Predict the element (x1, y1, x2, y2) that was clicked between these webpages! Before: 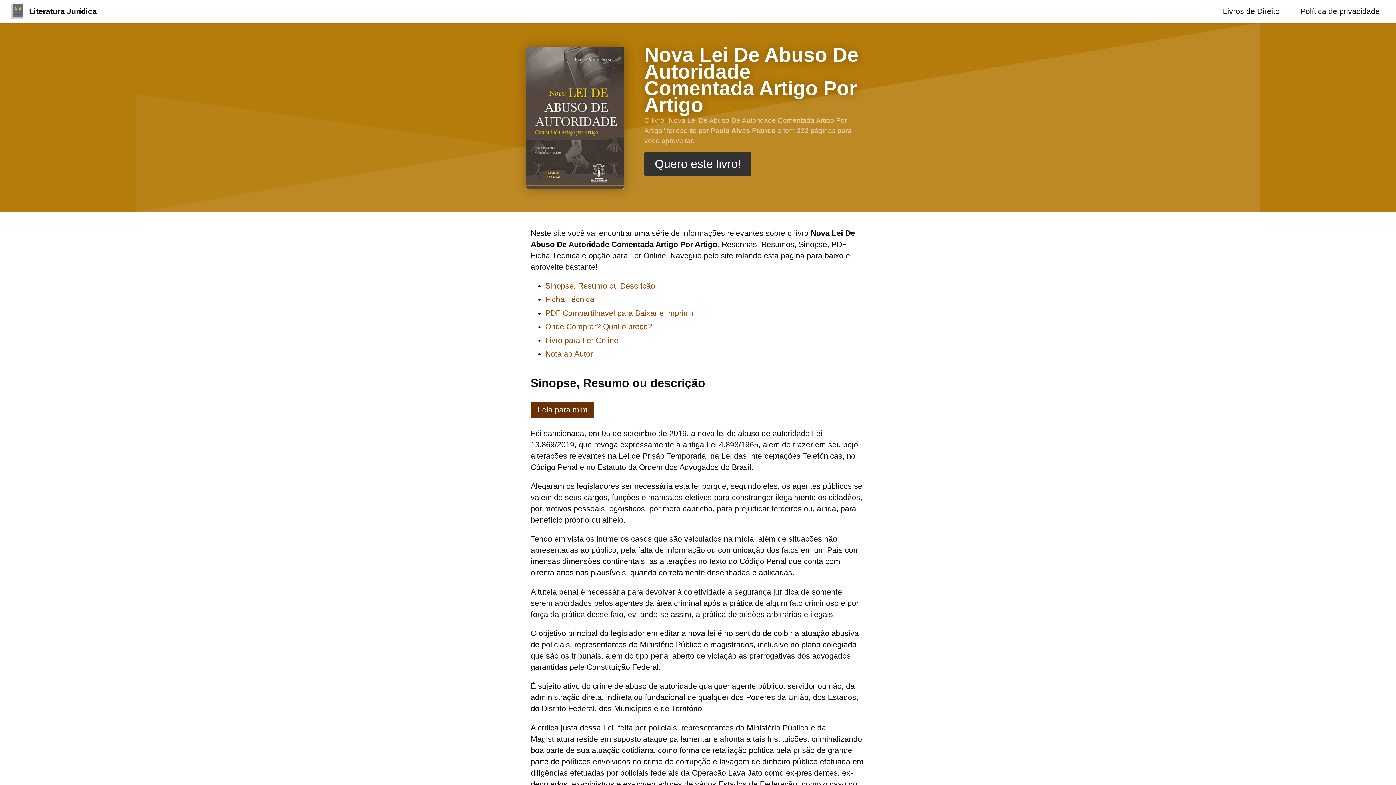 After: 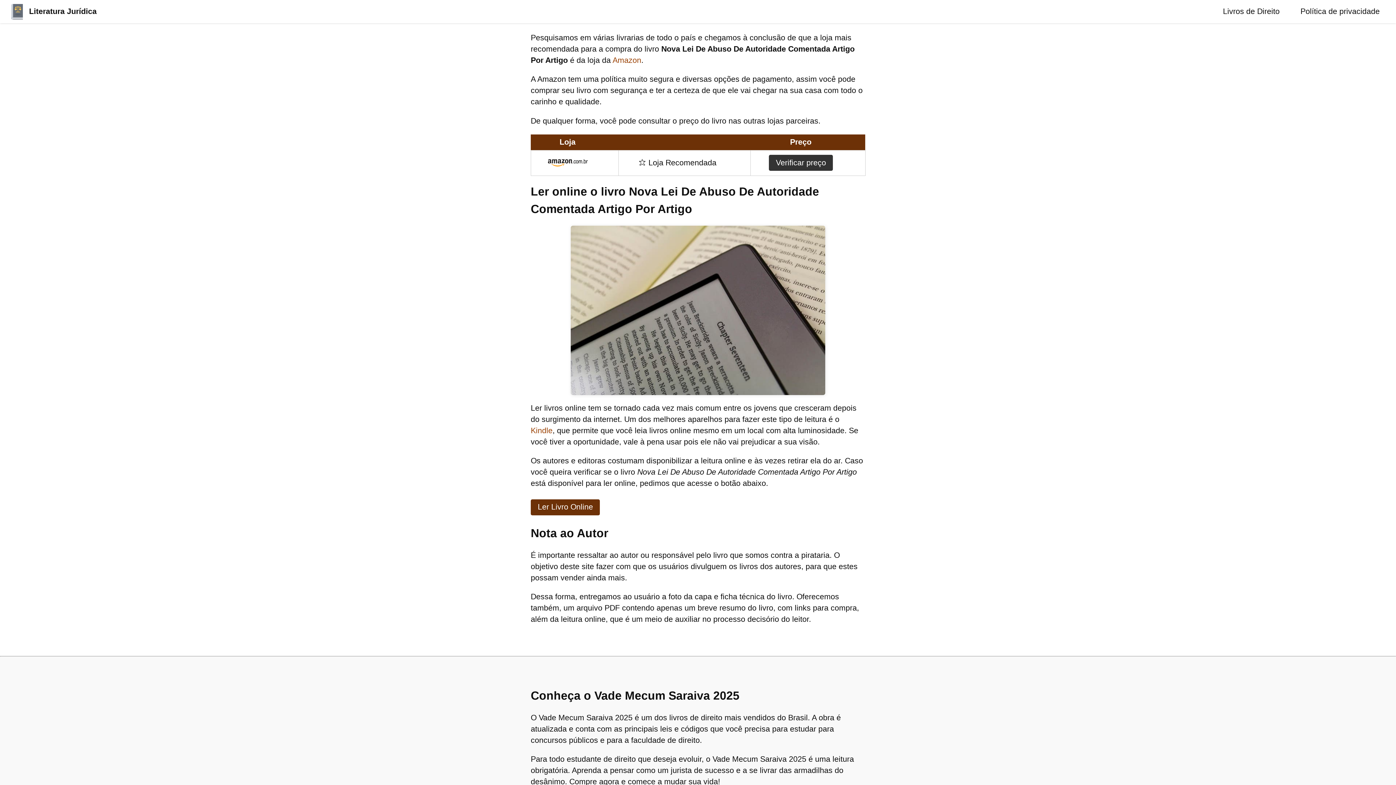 Action: label: Onde Comprar? Qual o preço? bbox: (545, 322, 652, 331)